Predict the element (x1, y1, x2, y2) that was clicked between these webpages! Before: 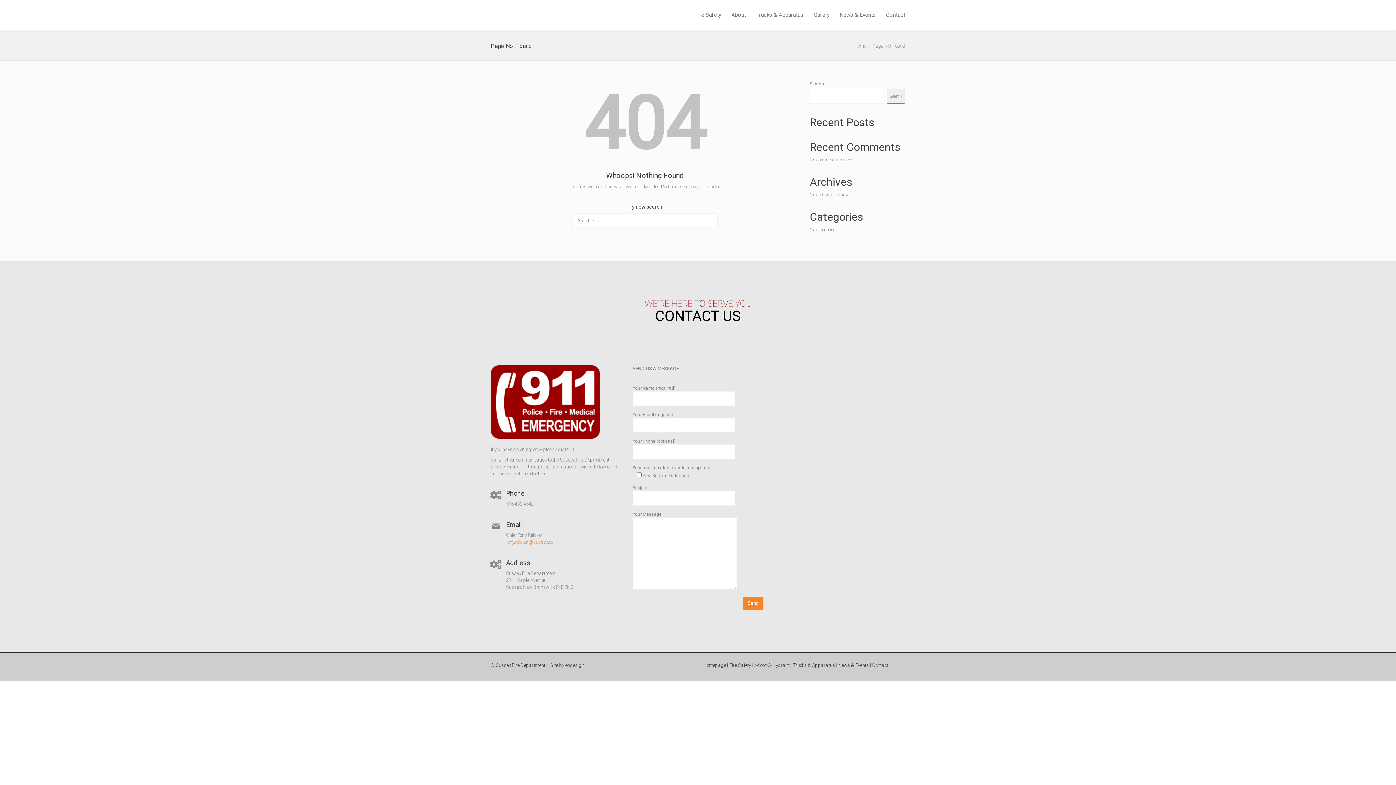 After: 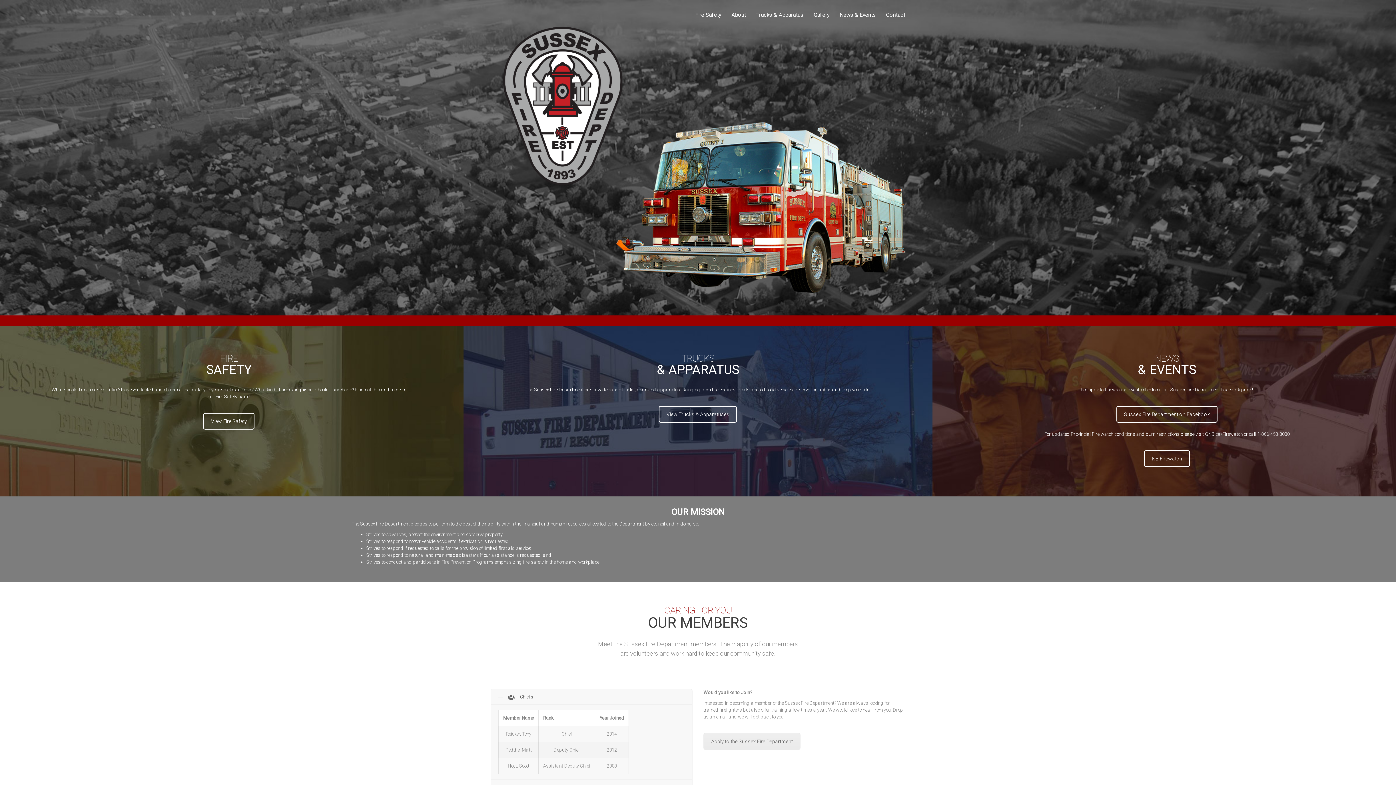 Action: bbox: (703, 662, 726, 668) label: Homepage